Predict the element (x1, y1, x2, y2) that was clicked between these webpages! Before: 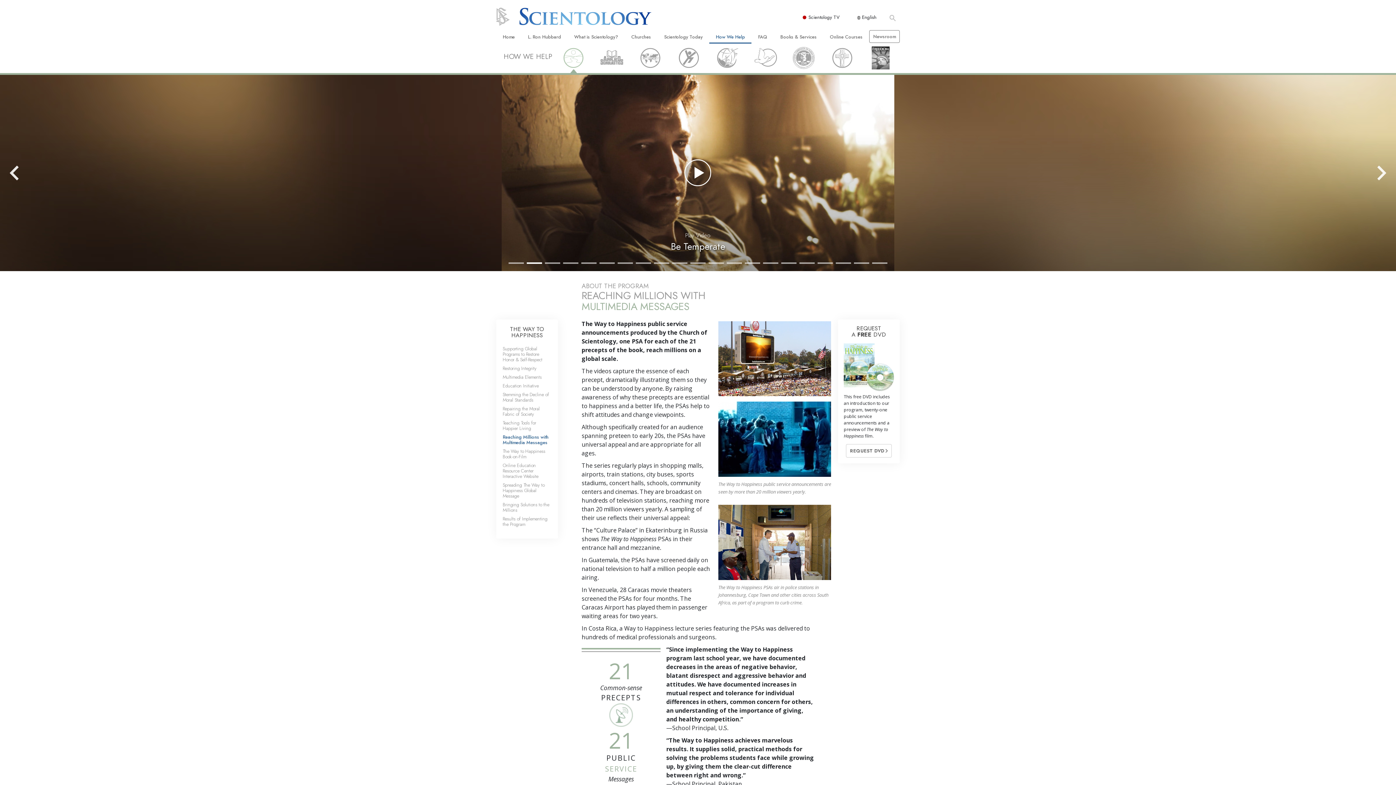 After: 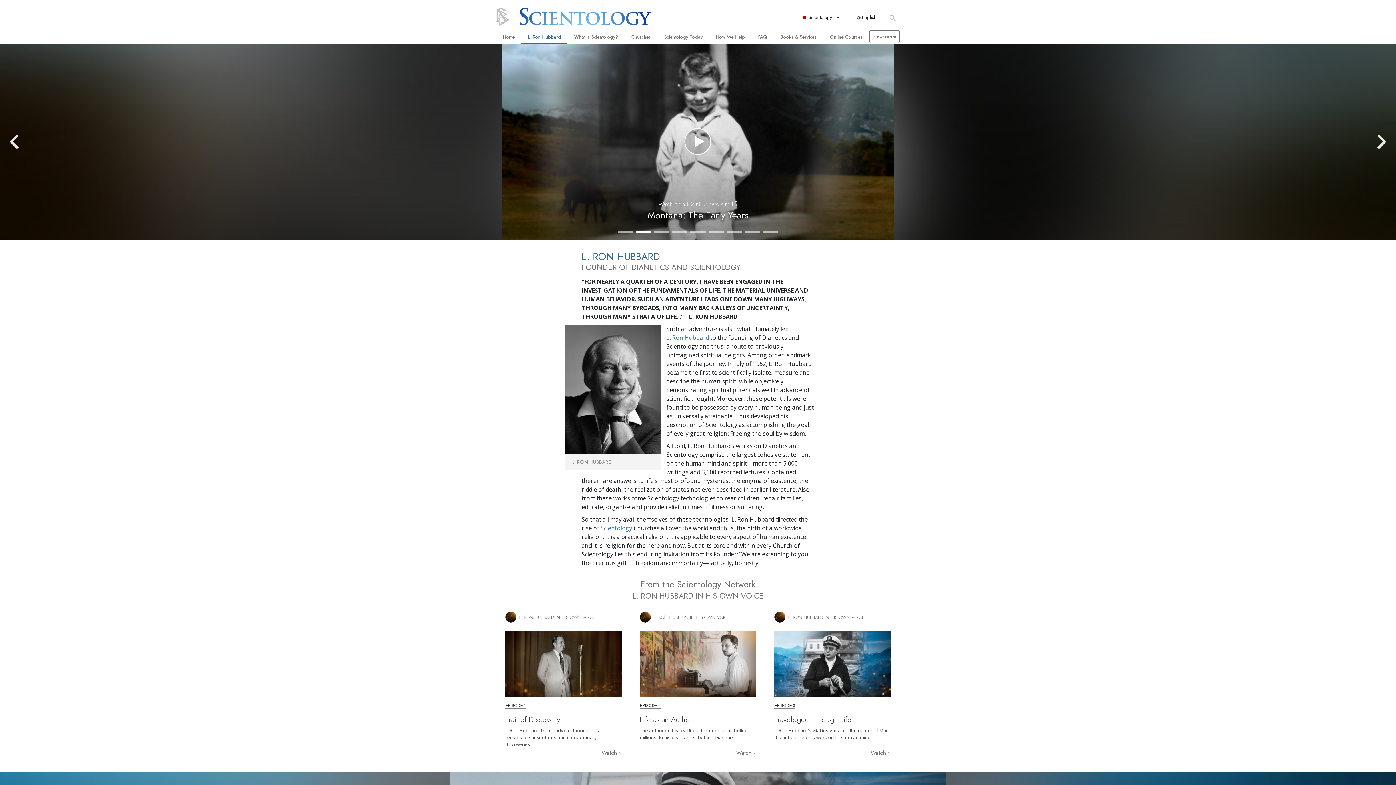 Action: bbox: (521, 30, 567, 43) label: L. Ron Hubbard